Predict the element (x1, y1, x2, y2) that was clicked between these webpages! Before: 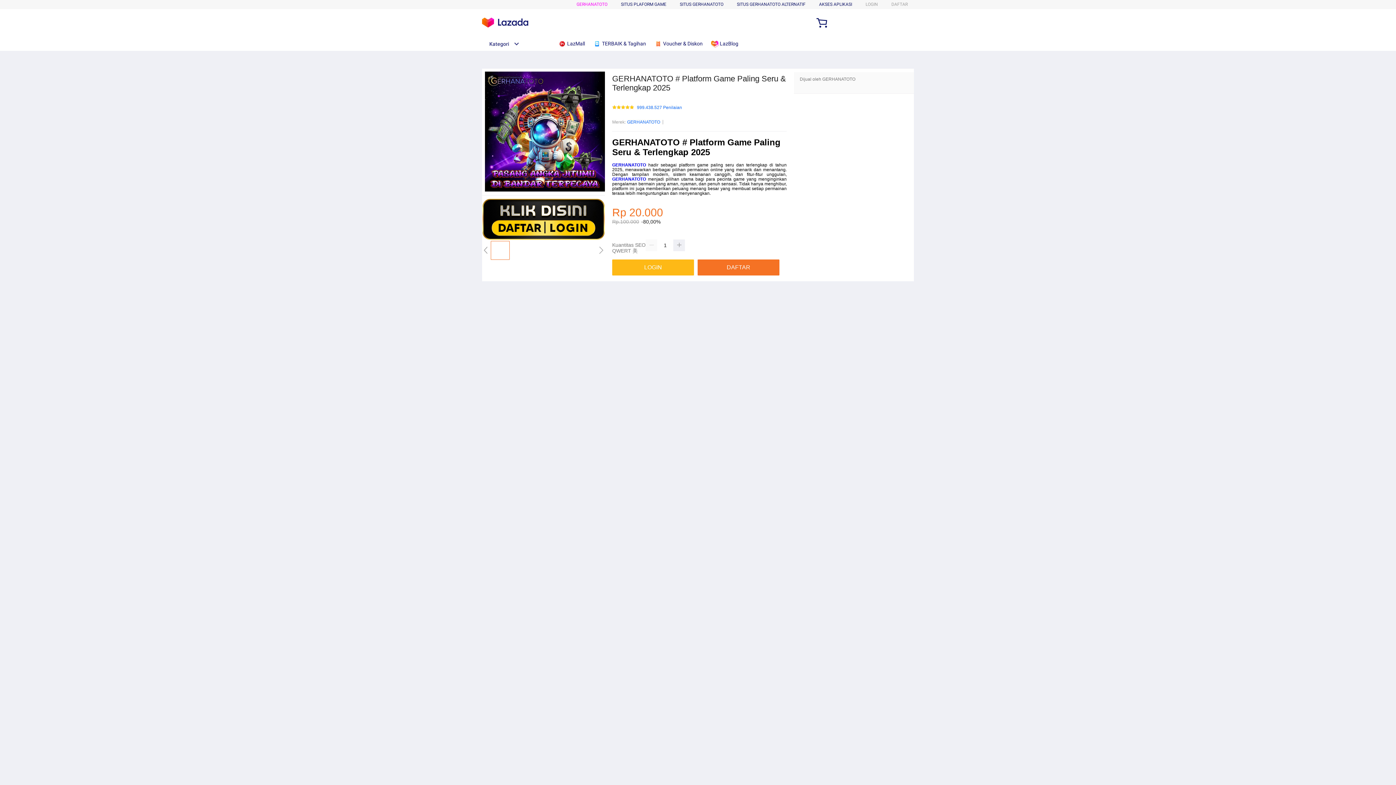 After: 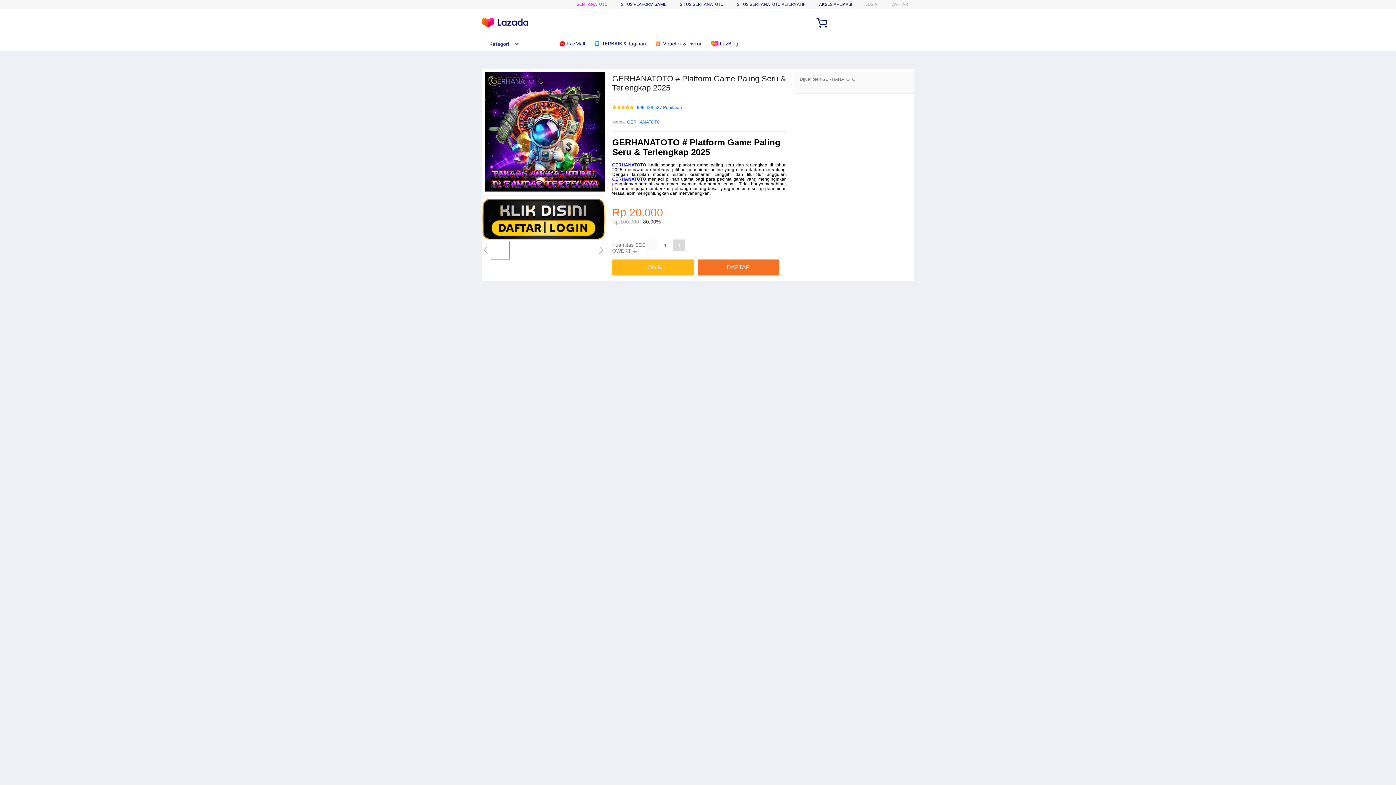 Action: bbox: (673, 239, 685, 251)